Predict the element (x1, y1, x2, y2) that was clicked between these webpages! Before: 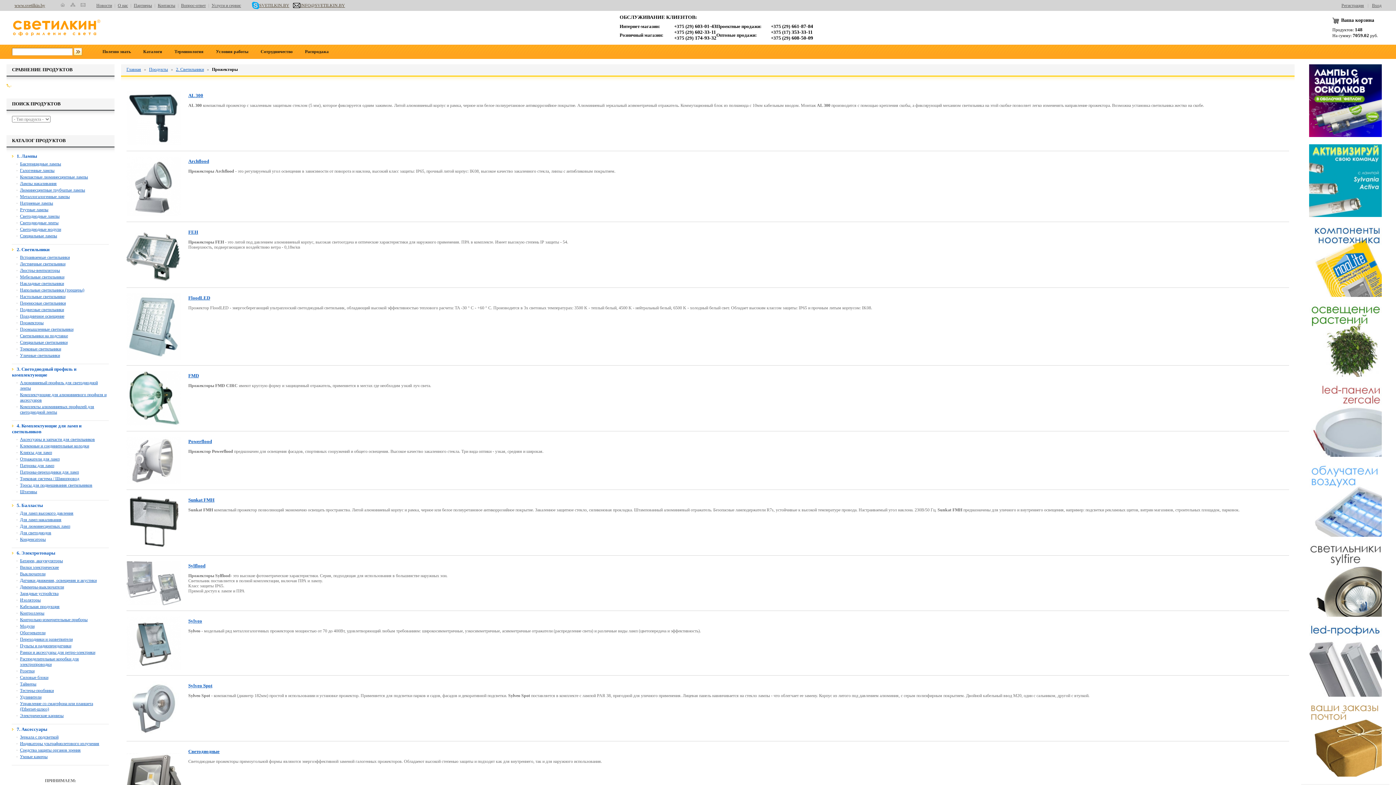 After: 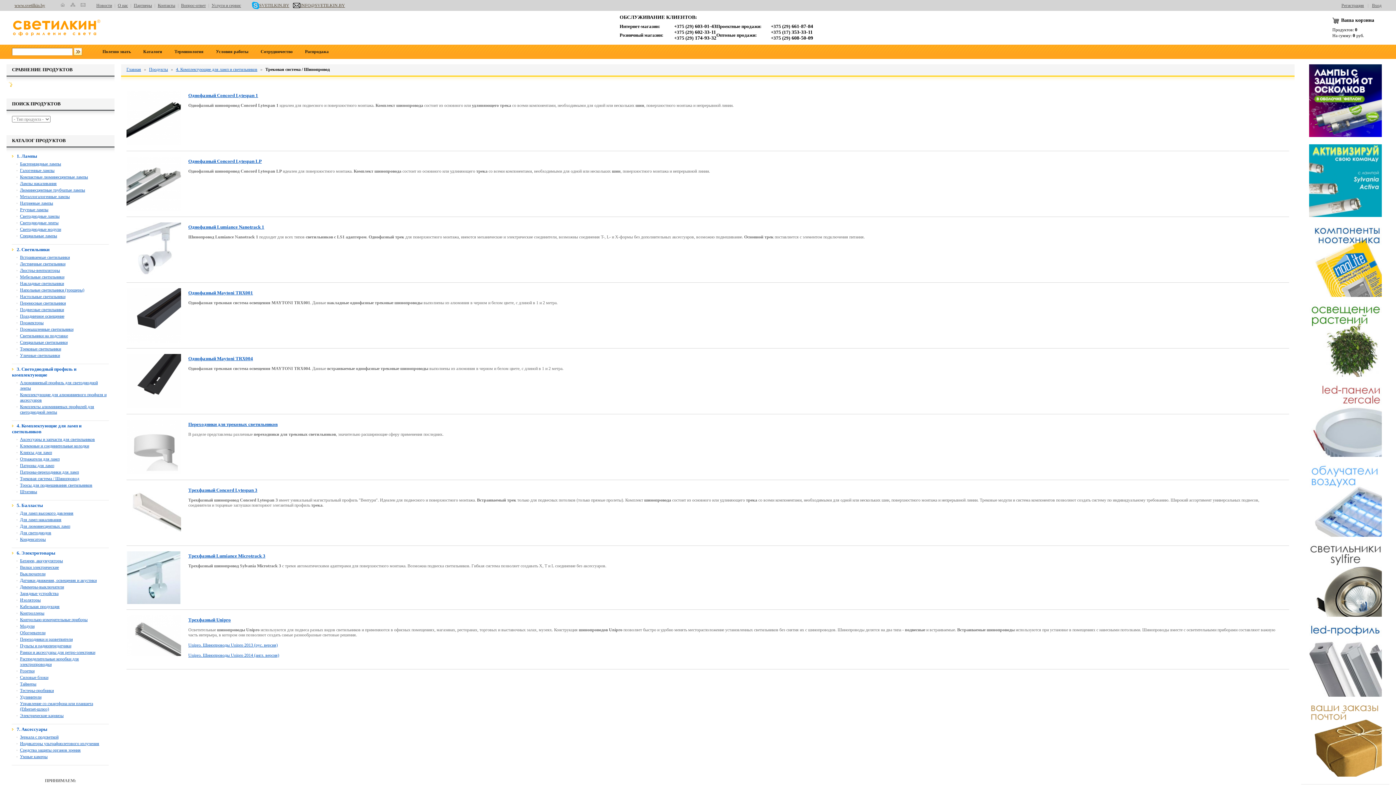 Action: label: Трековая система / Шинопровод bbox: (20, 476, 79, 481)